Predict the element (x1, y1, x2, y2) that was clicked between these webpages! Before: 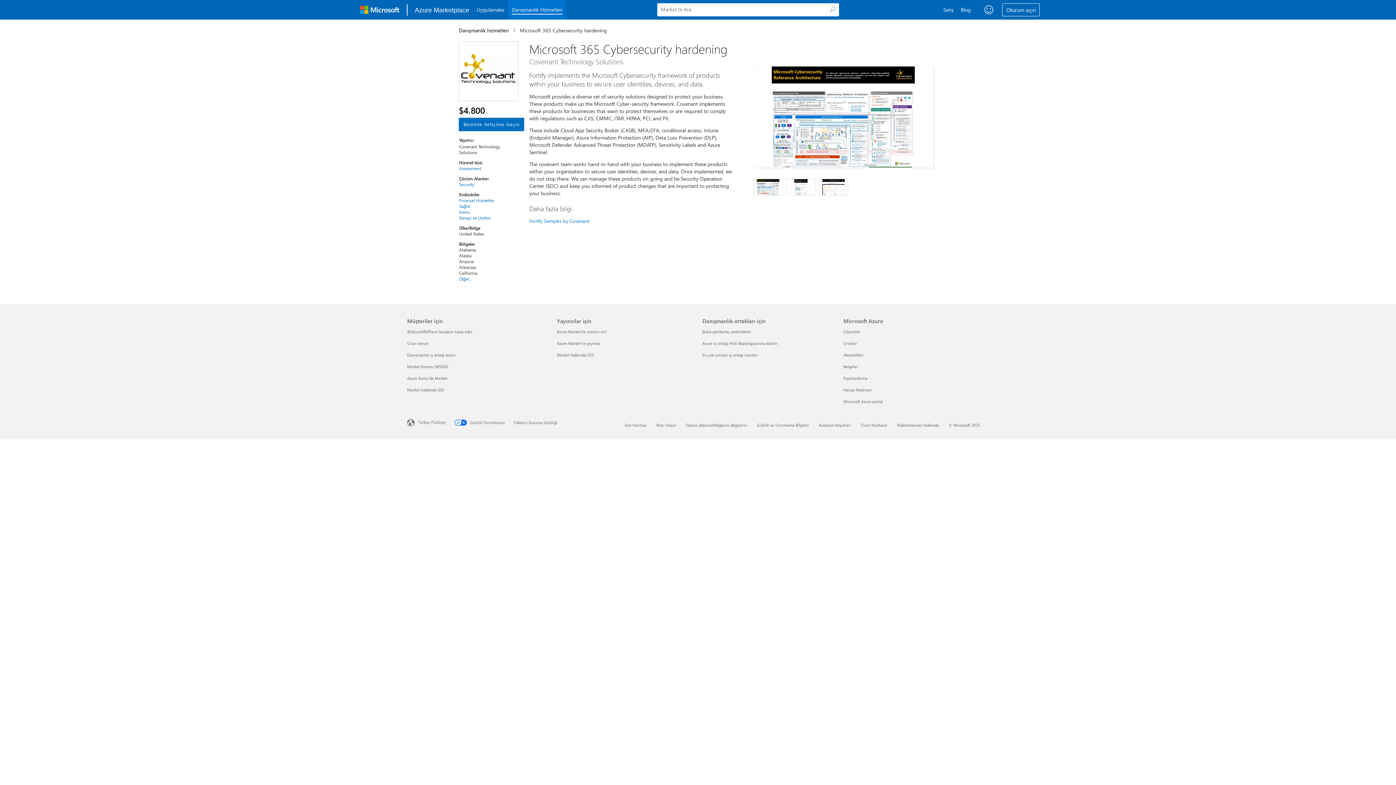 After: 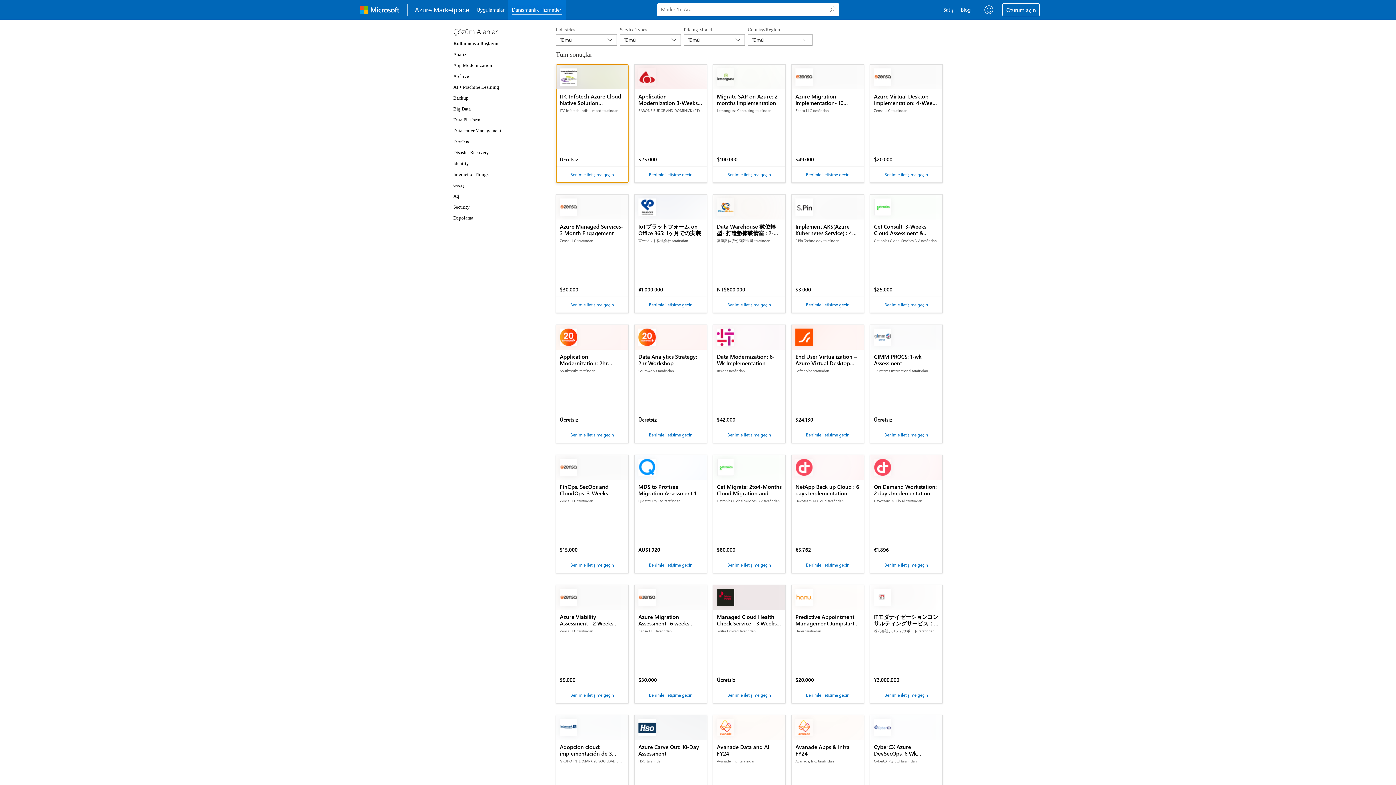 Action: bbox: (458, 26, 512, 33) label: Danışmanlık hizmetleri